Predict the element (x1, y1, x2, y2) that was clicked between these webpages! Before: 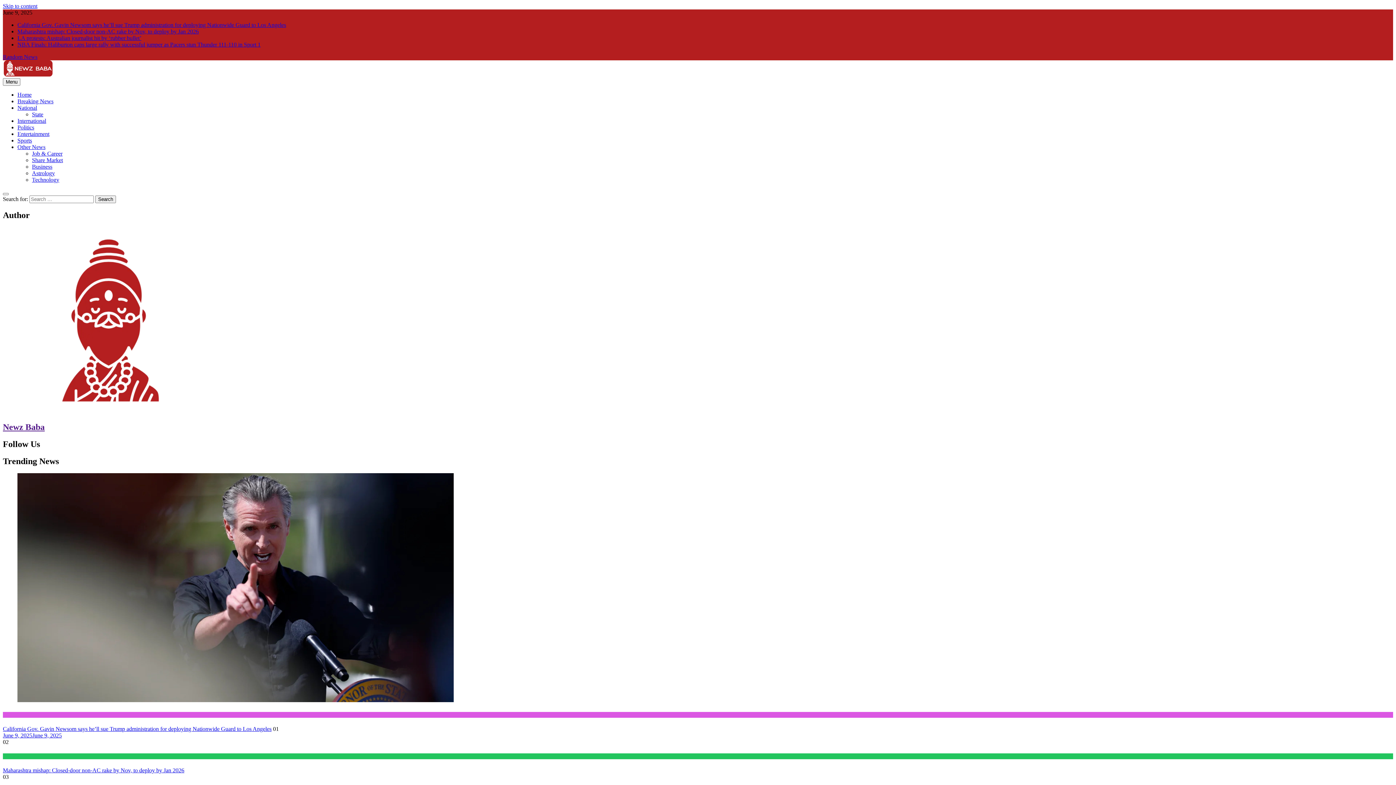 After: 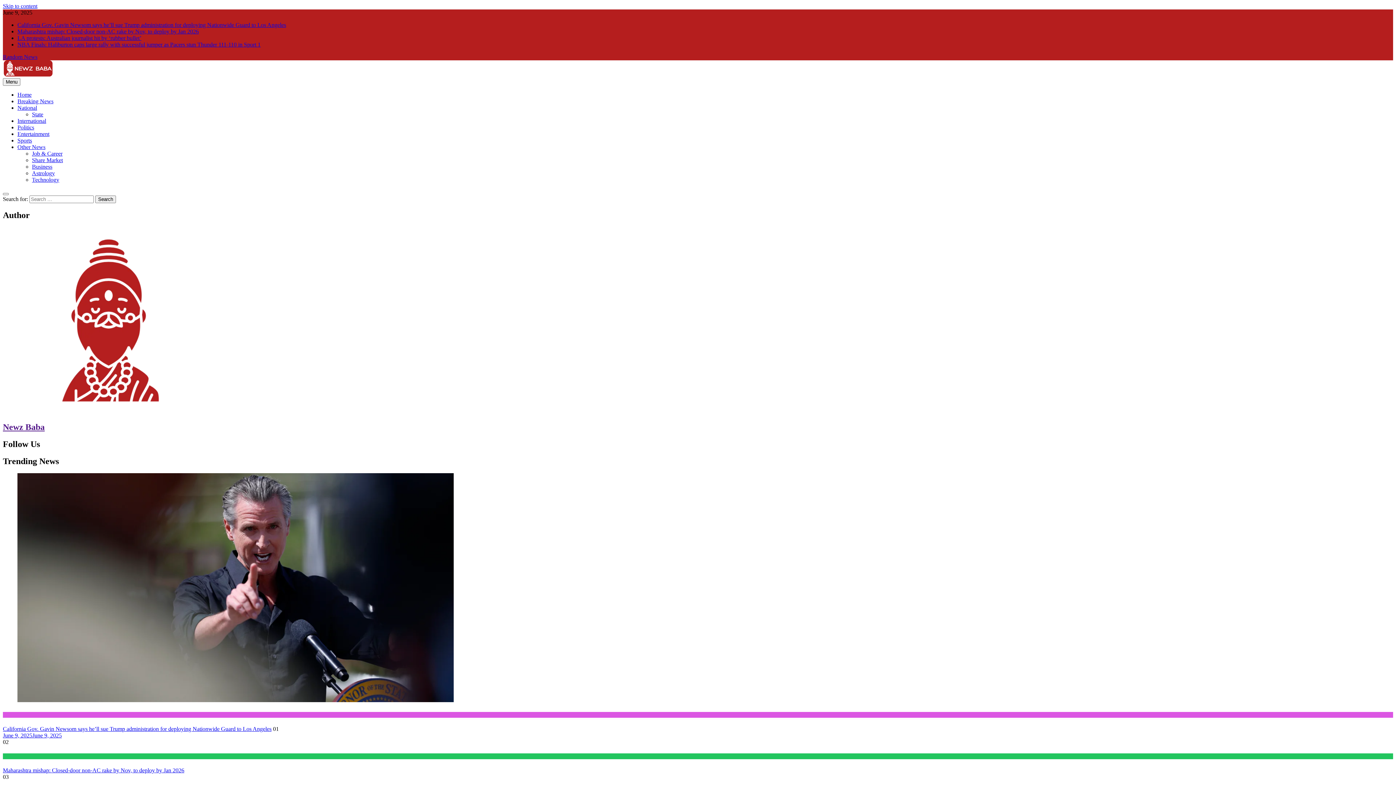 Action: label: June 9, 2025June 9, 2025 bbox: (2, 732, 61, 738)